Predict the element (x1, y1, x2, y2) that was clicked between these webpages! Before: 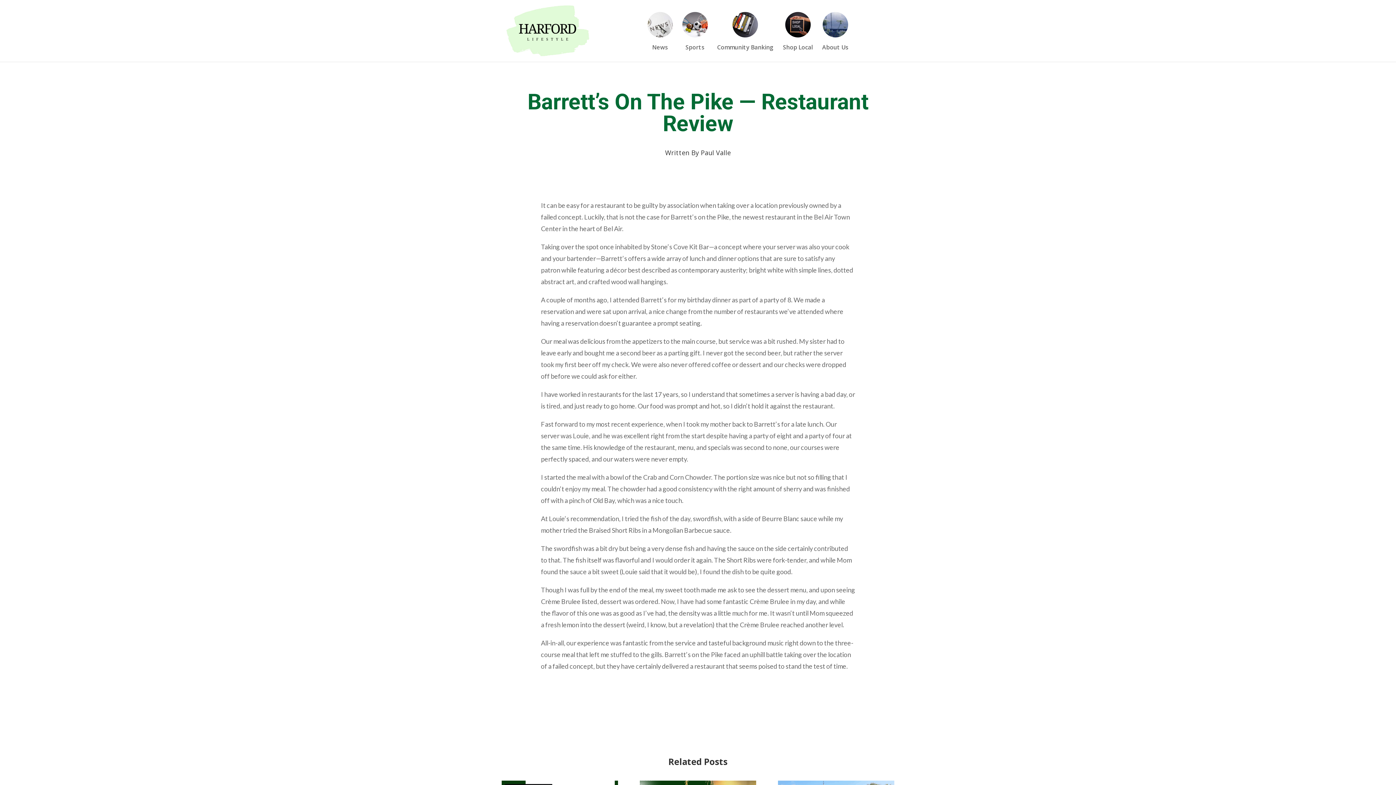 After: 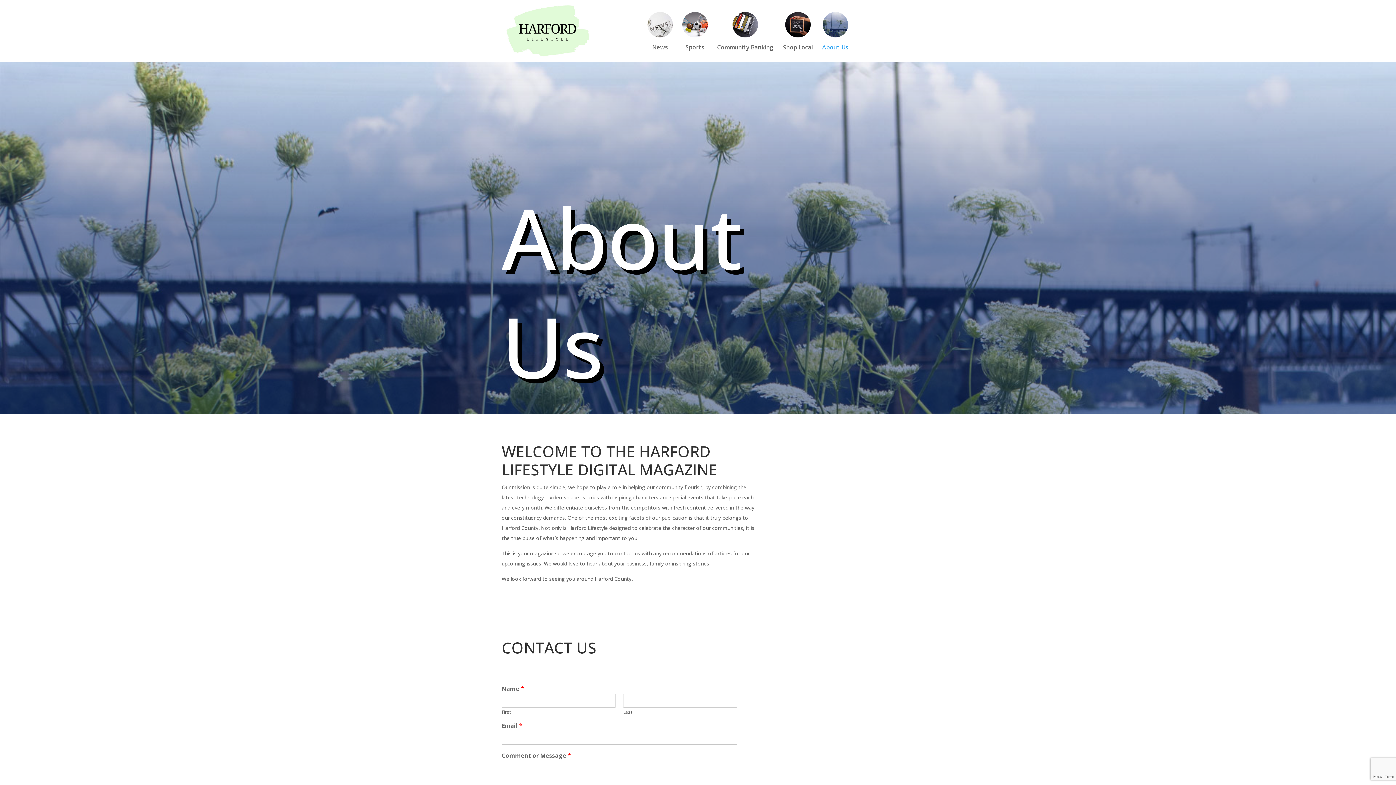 Action: bbox: (822, 12, 848, 61) label: About Us